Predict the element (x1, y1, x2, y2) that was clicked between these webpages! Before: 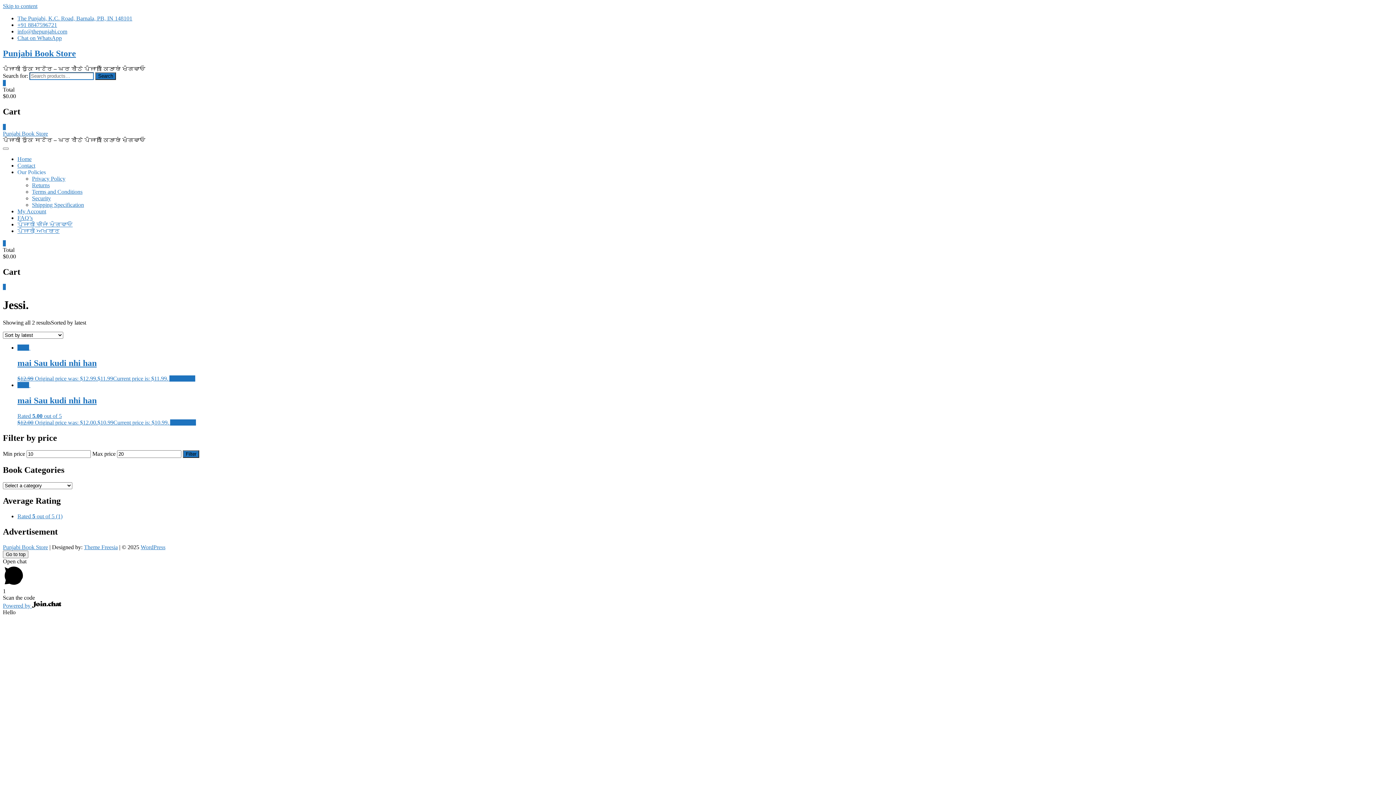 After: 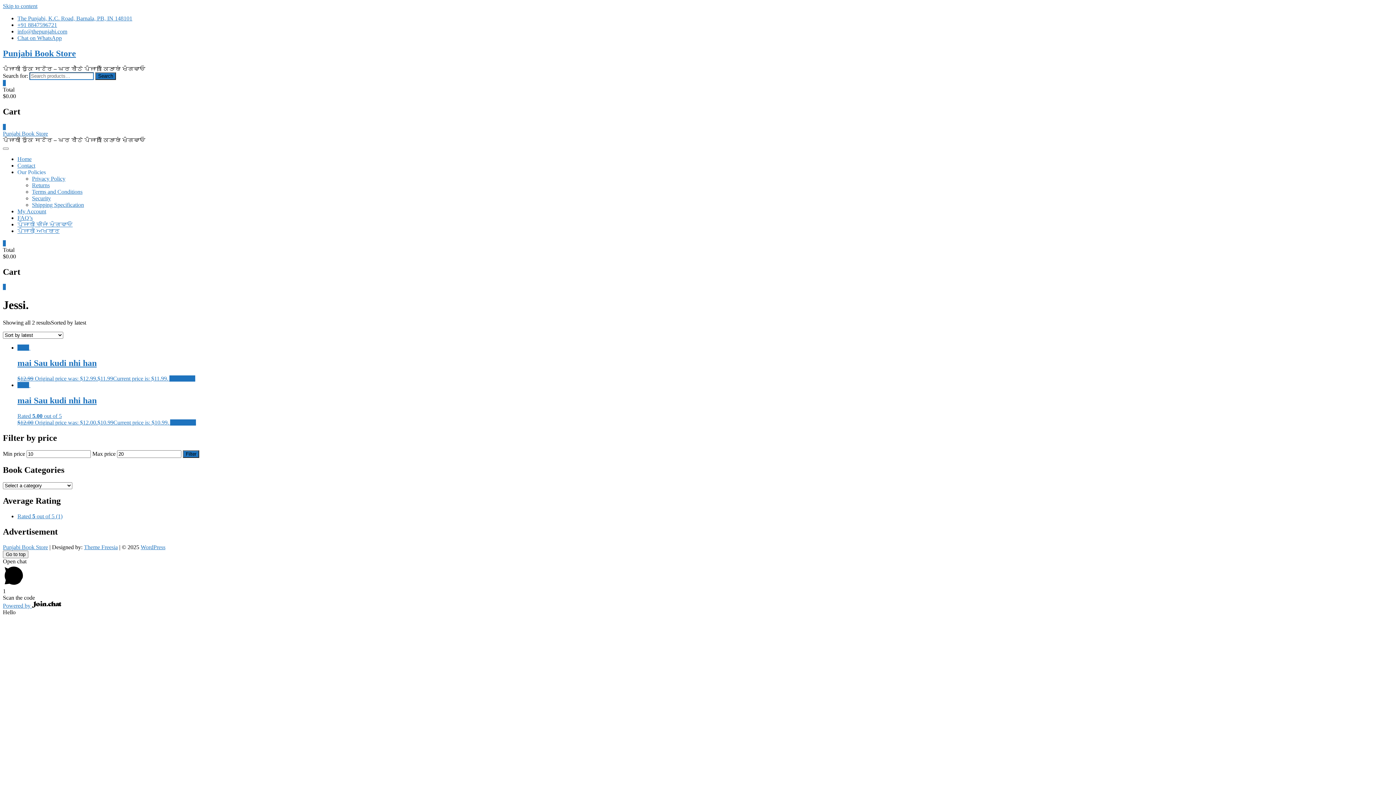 Action: label: Powered by  bbox: (2, 602, 61, 609)